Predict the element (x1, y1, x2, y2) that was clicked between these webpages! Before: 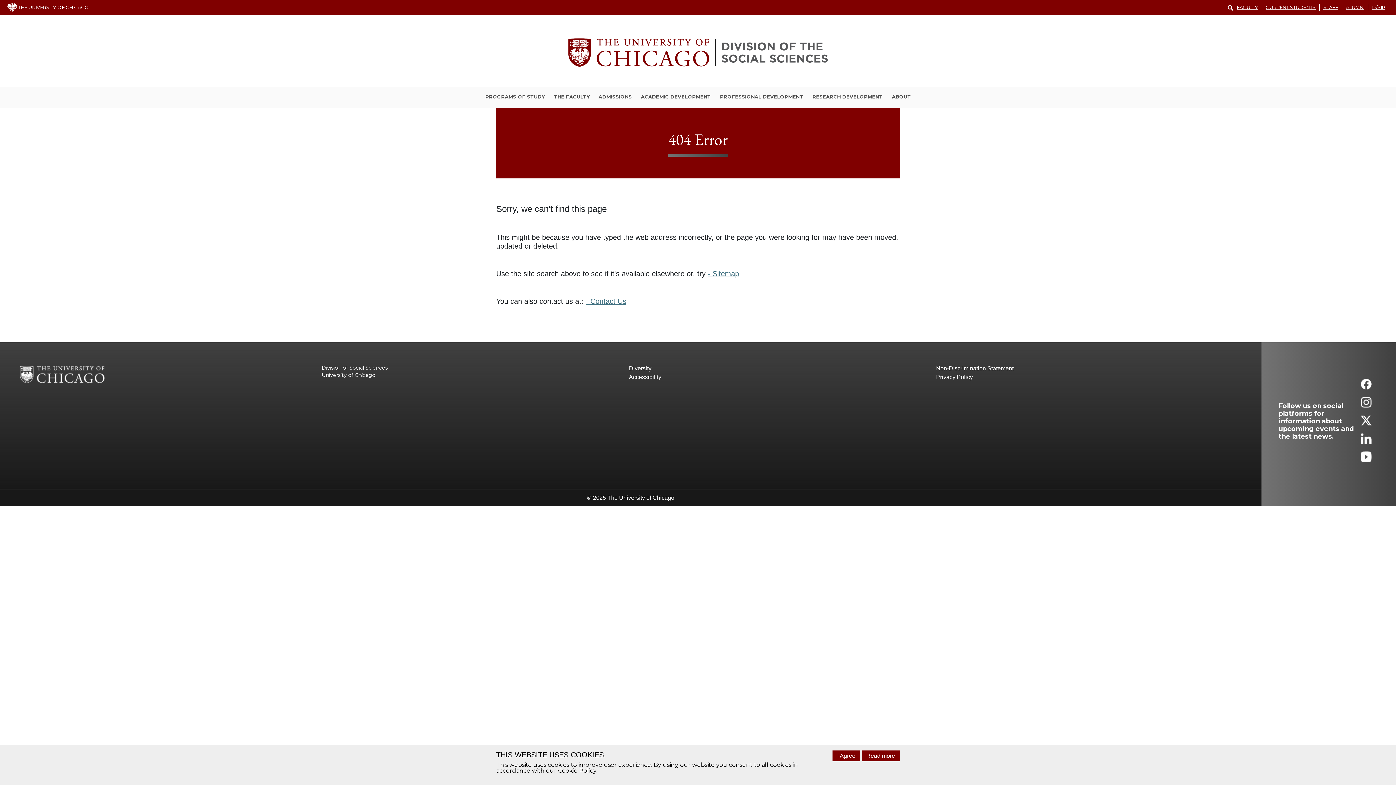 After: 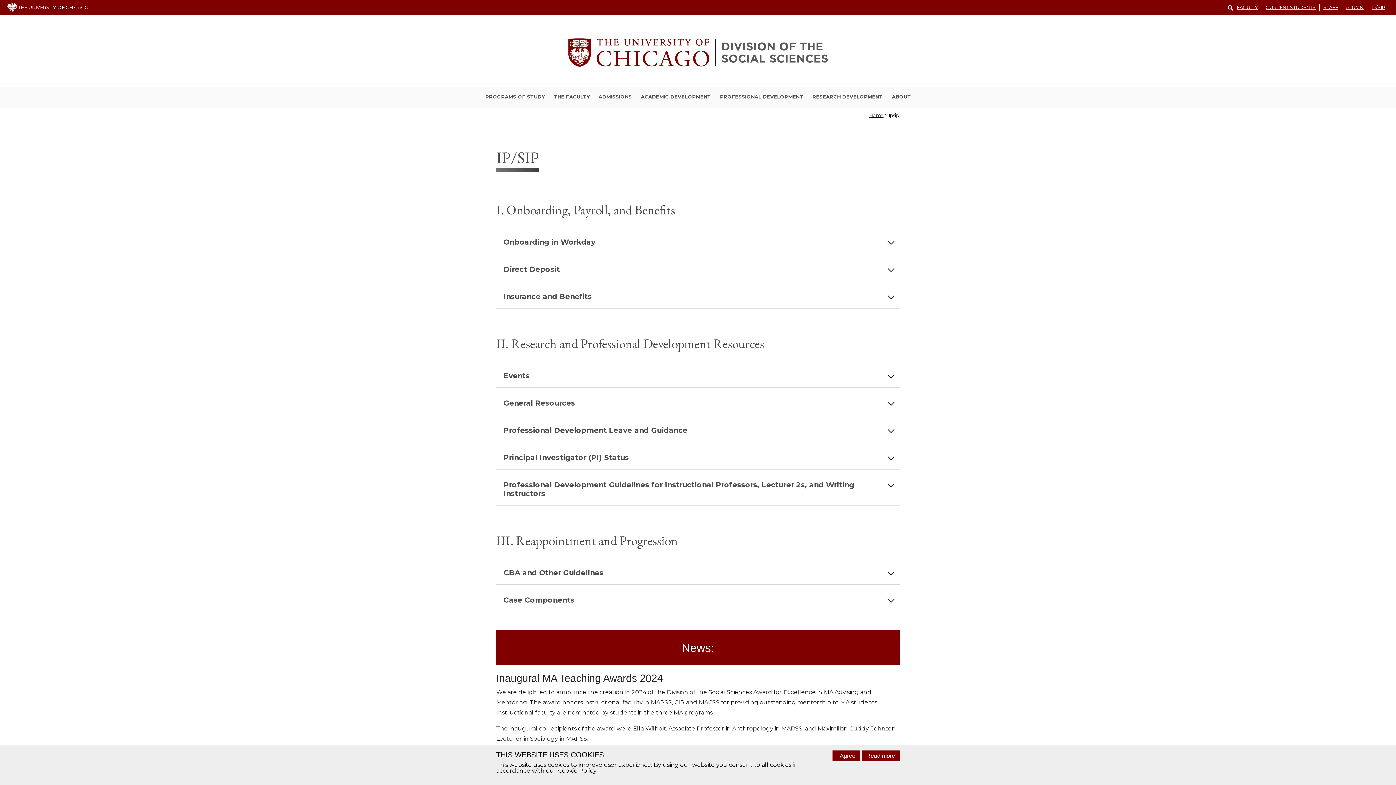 Action: bbox: (1368, 4, 1389, 10) label: IP/SIP